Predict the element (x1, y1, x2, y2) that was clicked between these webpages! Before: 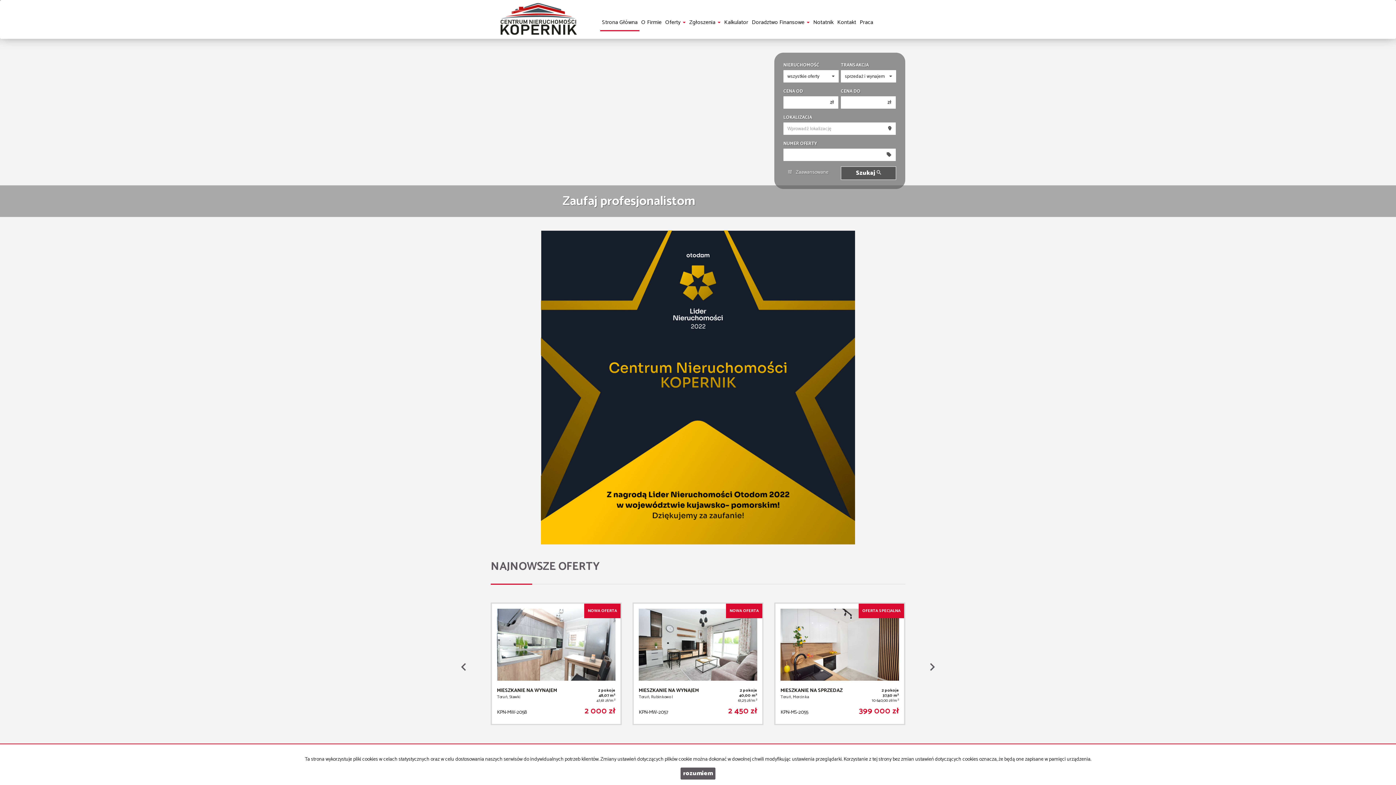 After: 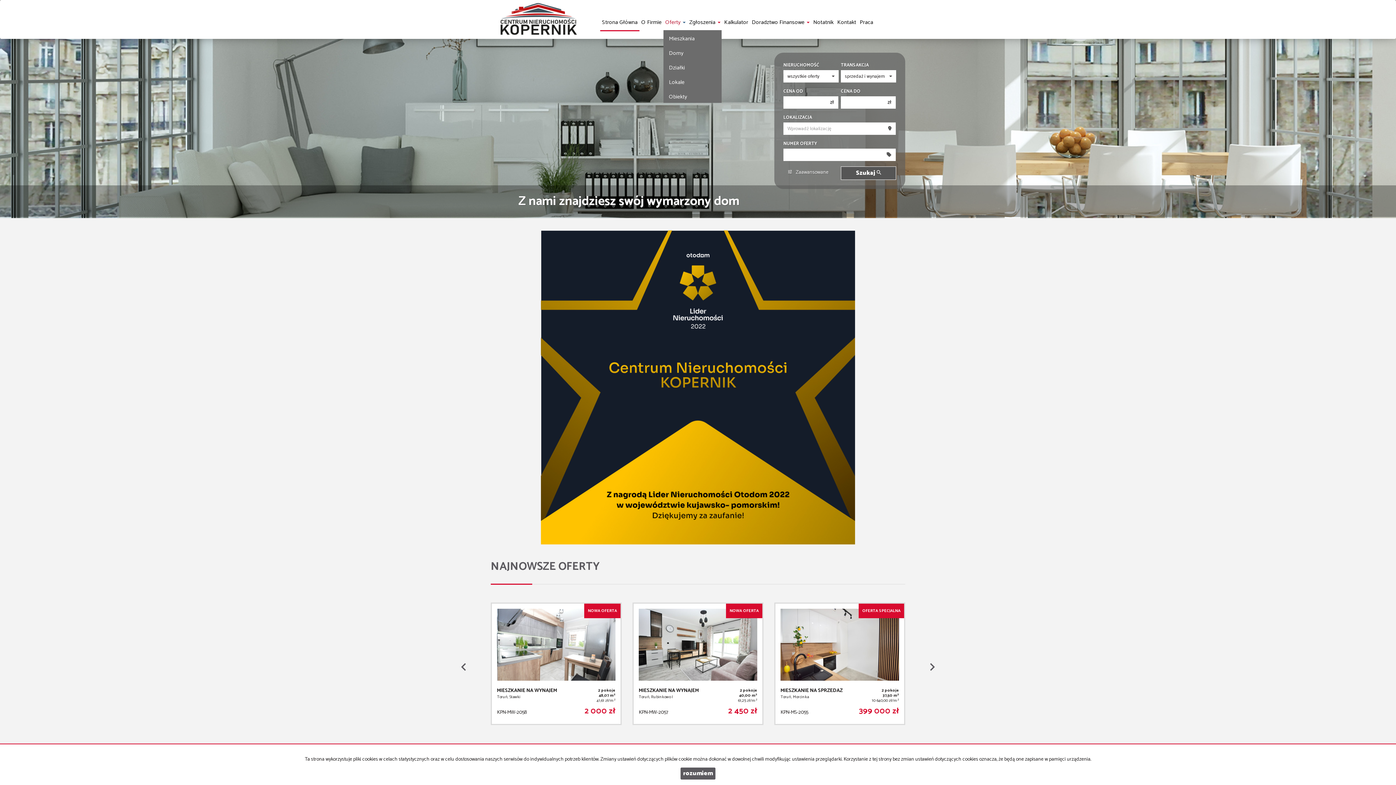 Action: label: Oferty  bbox: (663, -2, 687, 30)